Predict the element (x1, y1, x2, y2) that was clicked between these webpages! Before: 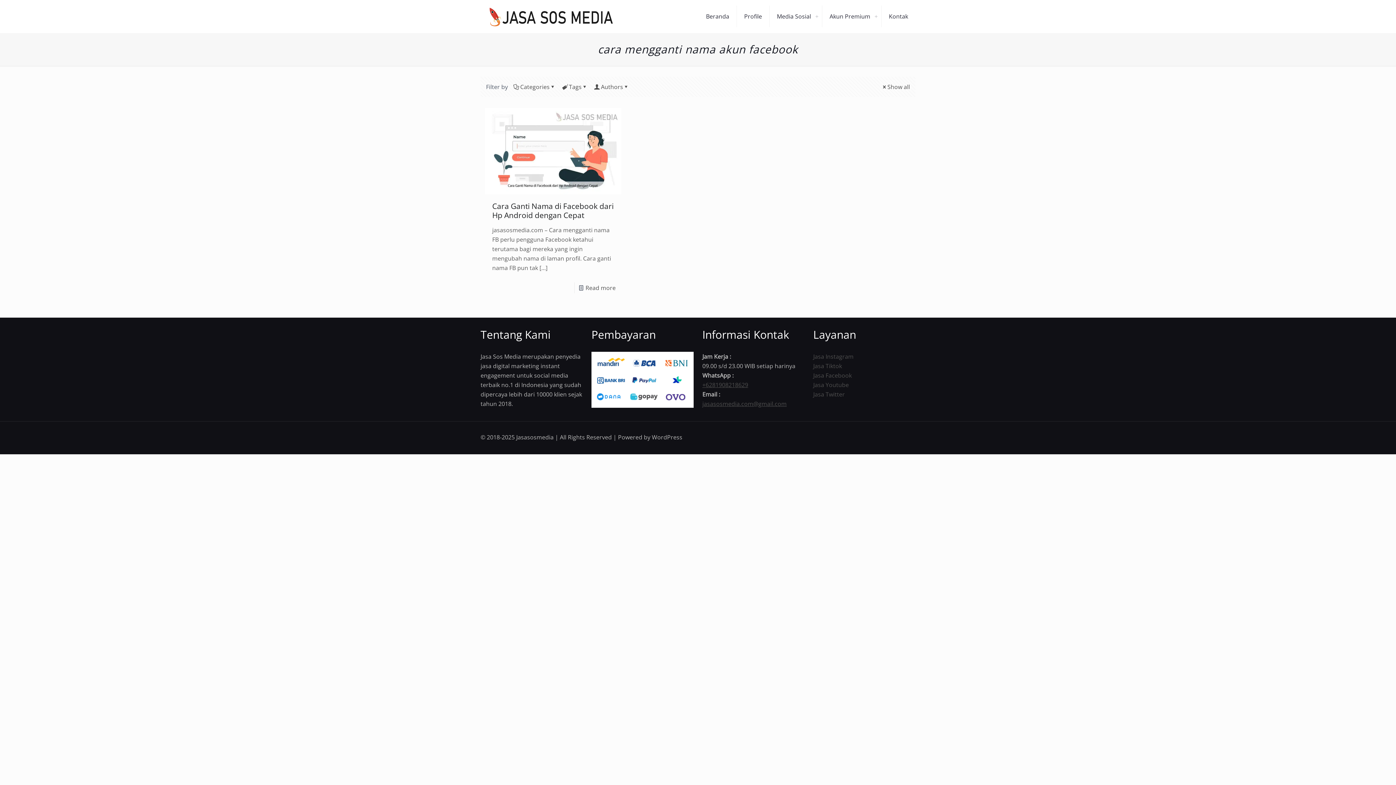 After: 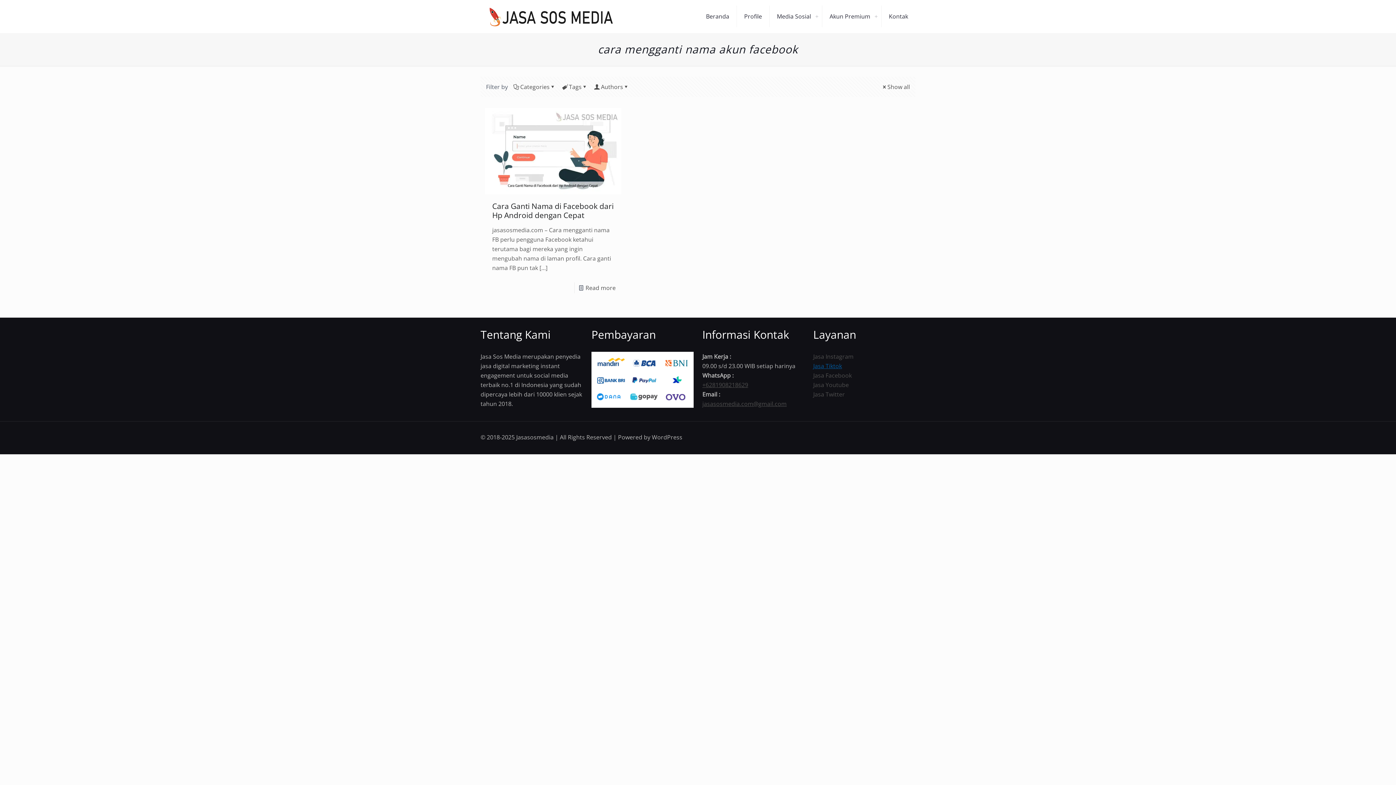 Action: label: Jasa Tiktok bbox: (813, 362, 842, 370)